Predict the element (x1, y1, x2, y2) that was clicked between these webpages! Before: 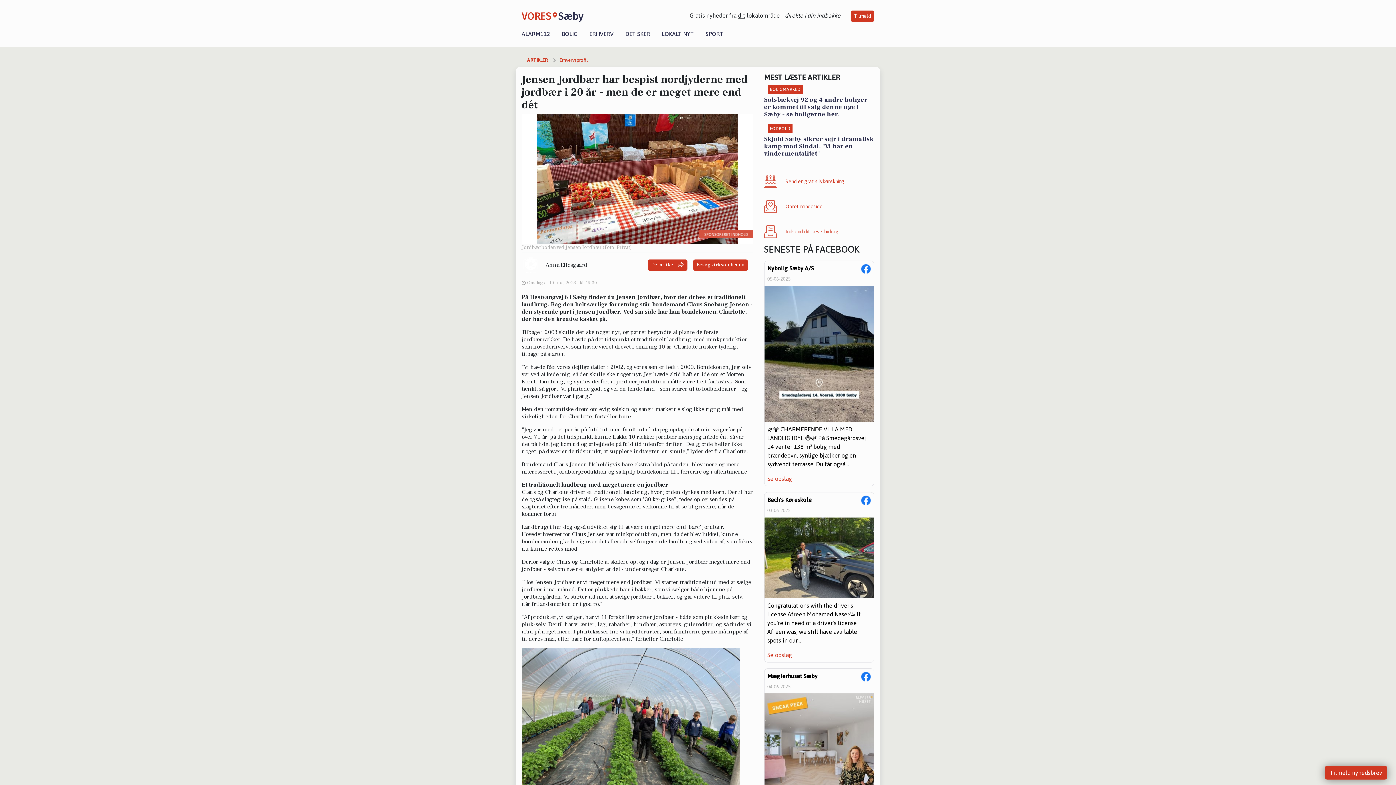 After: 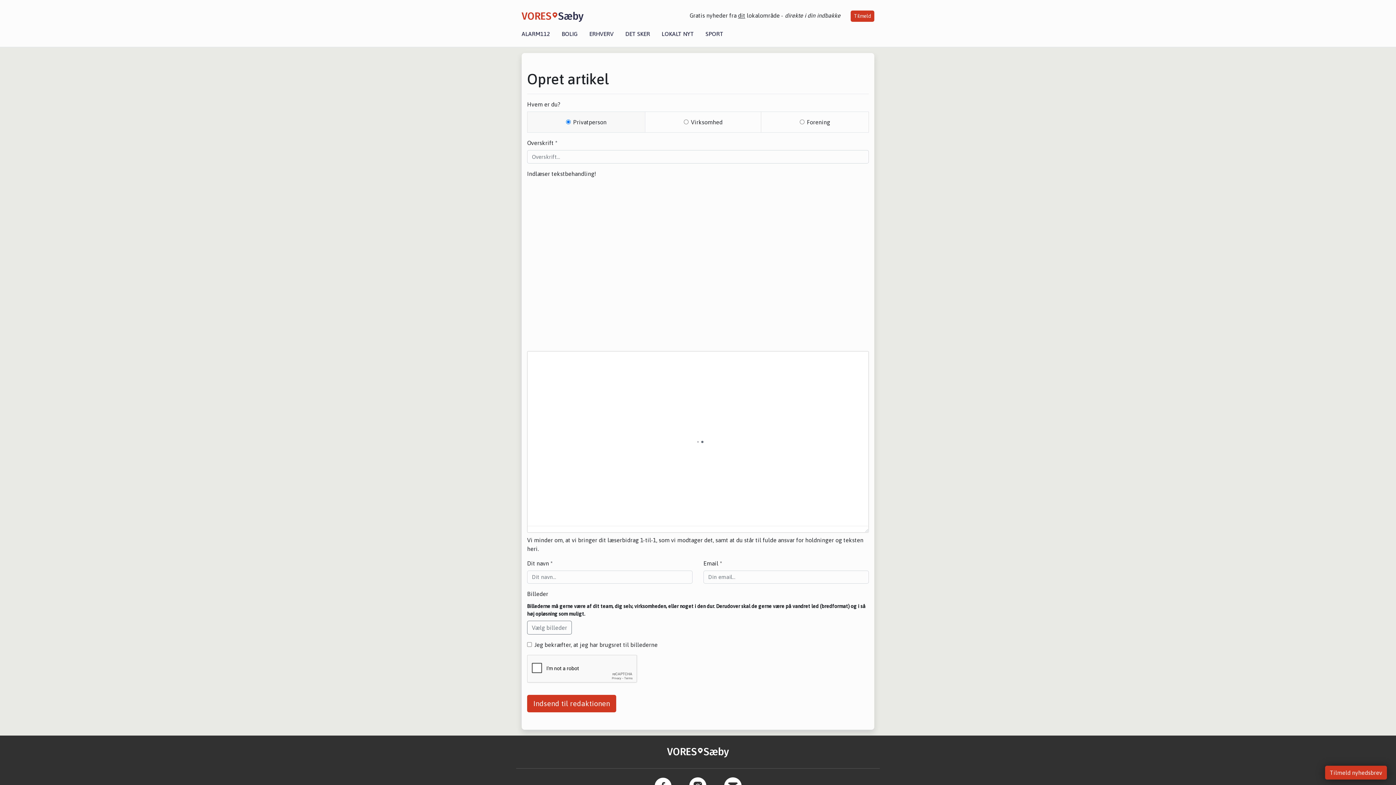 Action: bbox: (764, 225, 874, 238) label: Indsend dit læserbidrag